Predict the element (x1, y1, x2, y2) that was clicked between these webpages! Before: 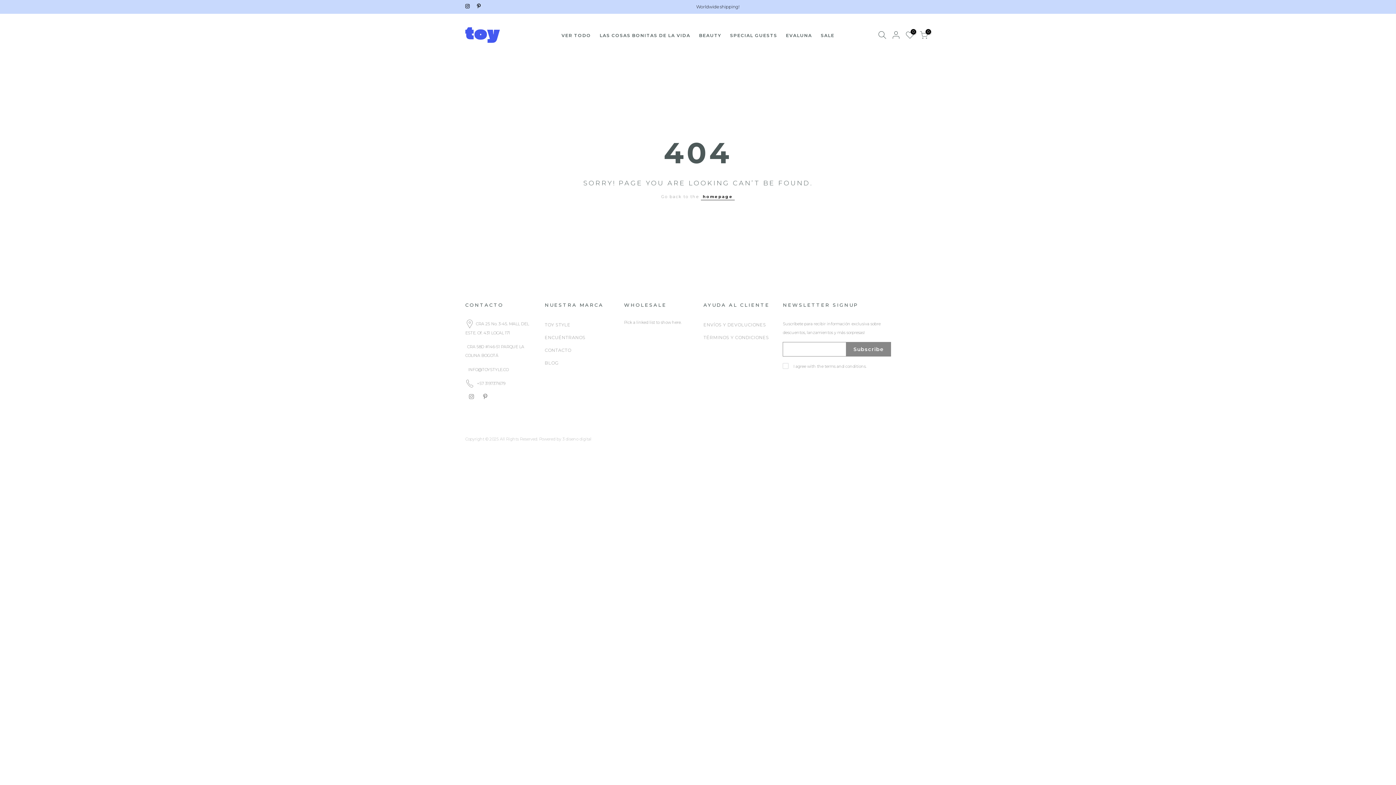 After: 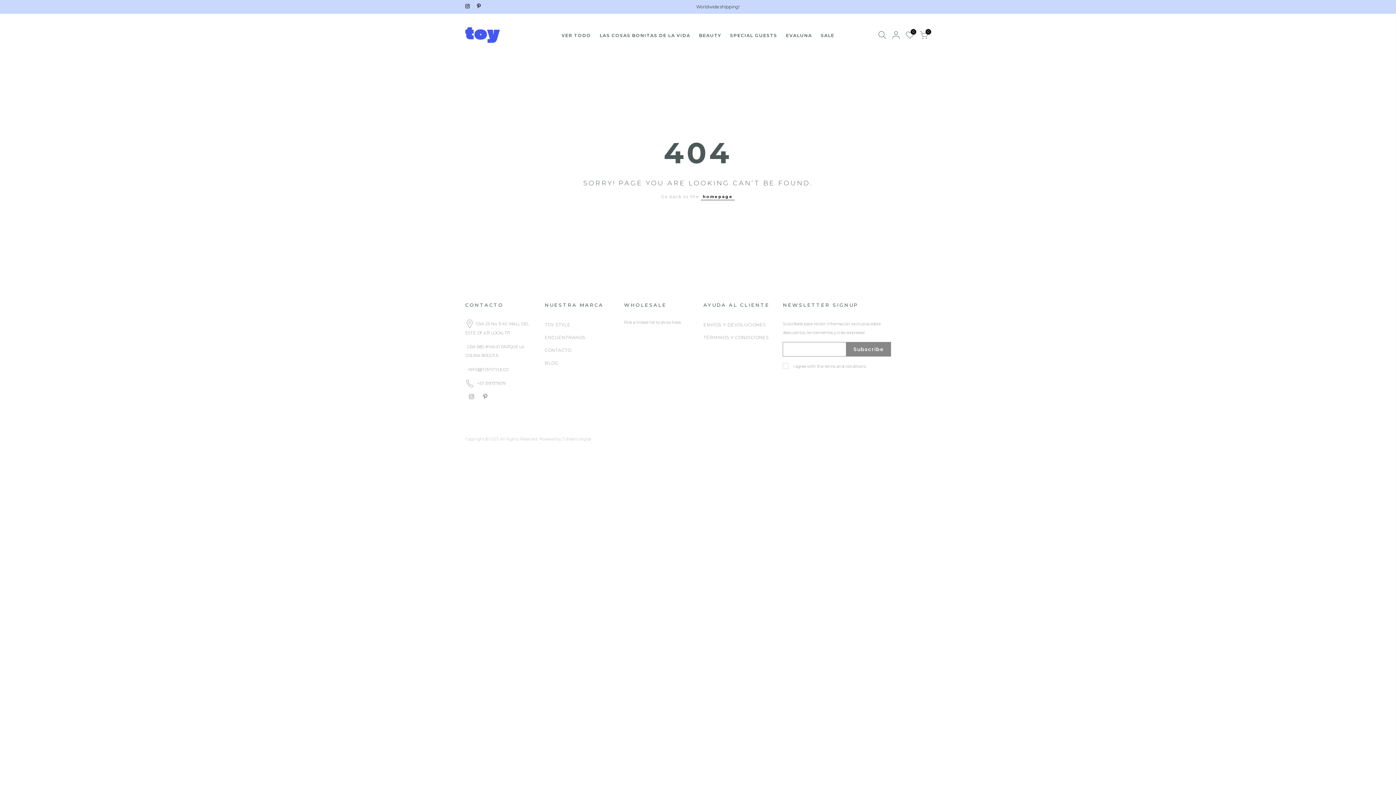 Action: bbox: (846, 342, 891, 356) label: Subscribe